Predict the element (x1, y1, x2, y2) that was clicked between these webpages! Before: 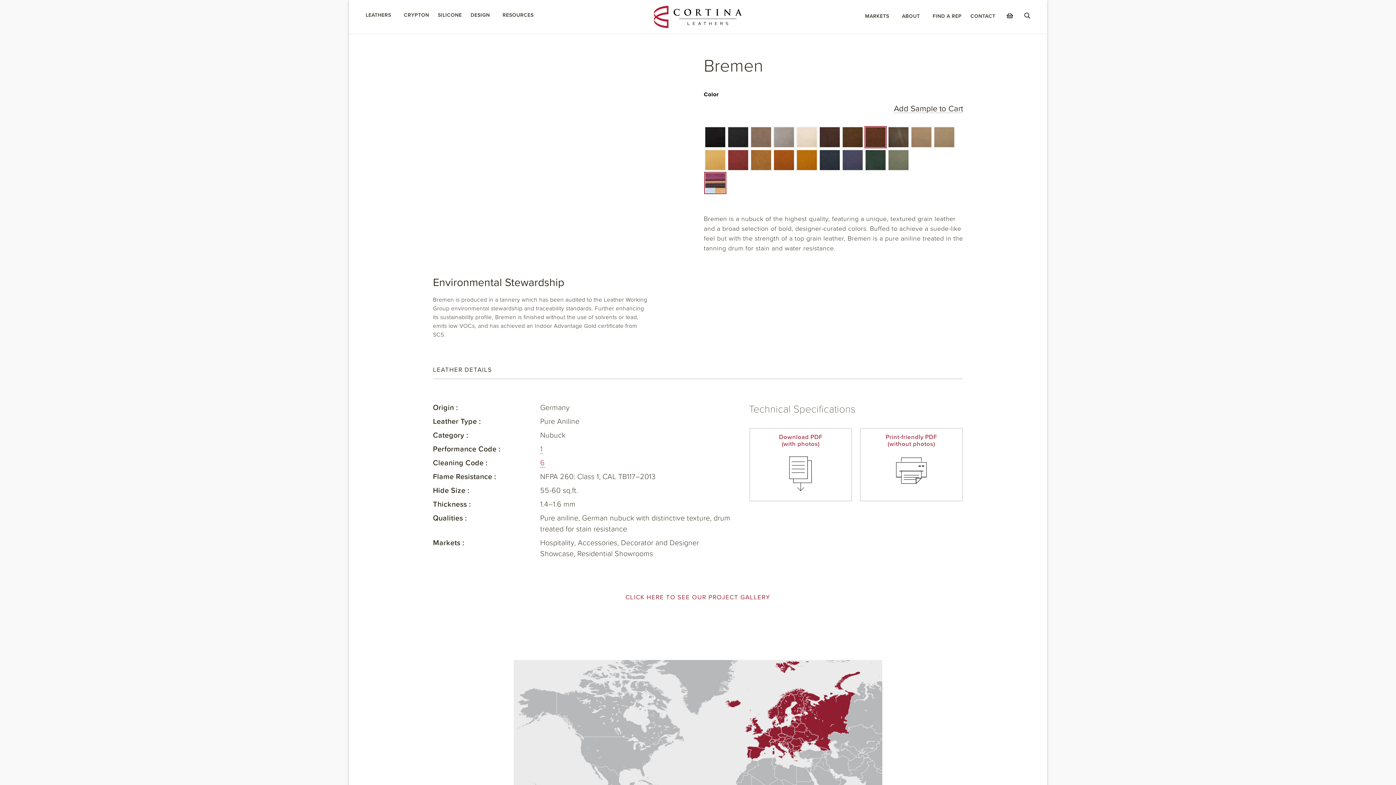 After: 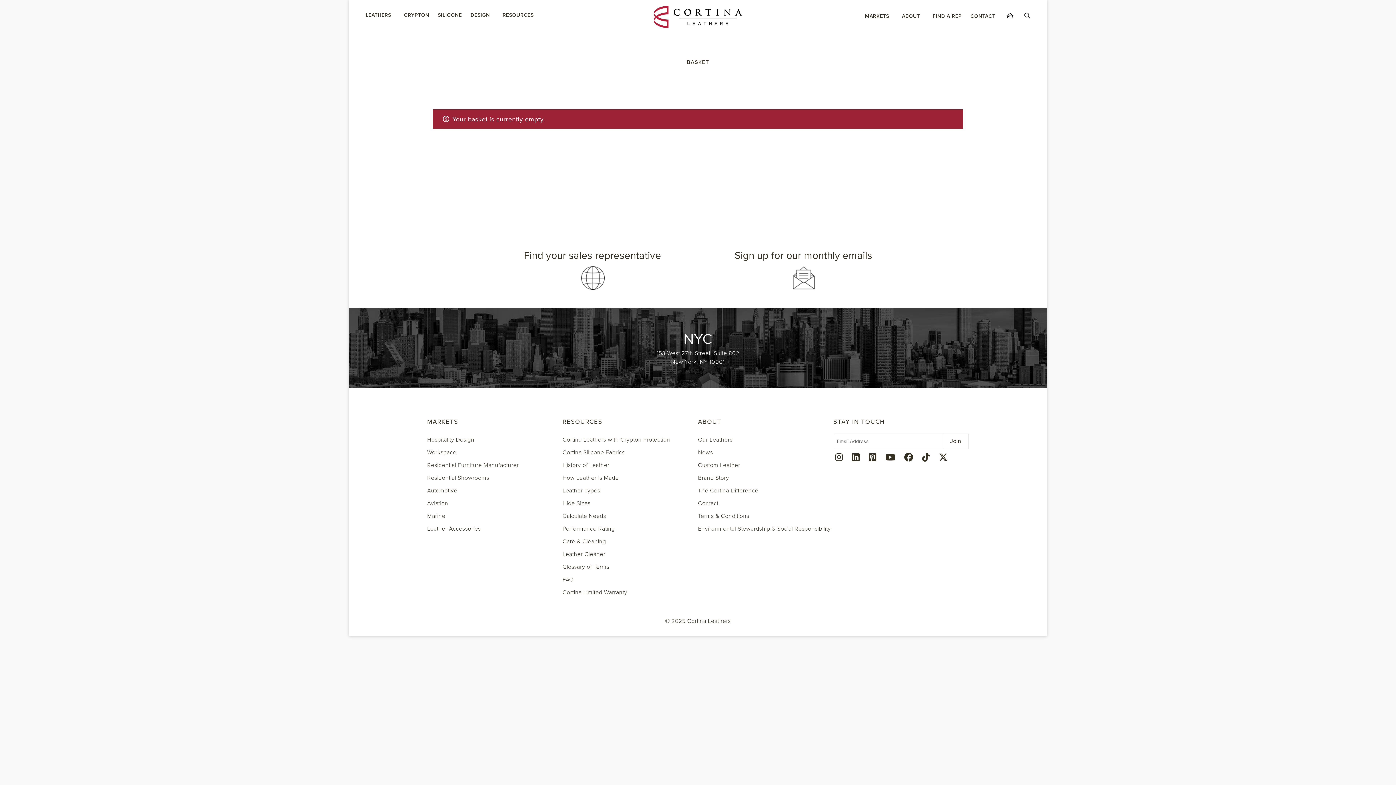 Action: bbox: (1002, 8, 1017, 22) label:  